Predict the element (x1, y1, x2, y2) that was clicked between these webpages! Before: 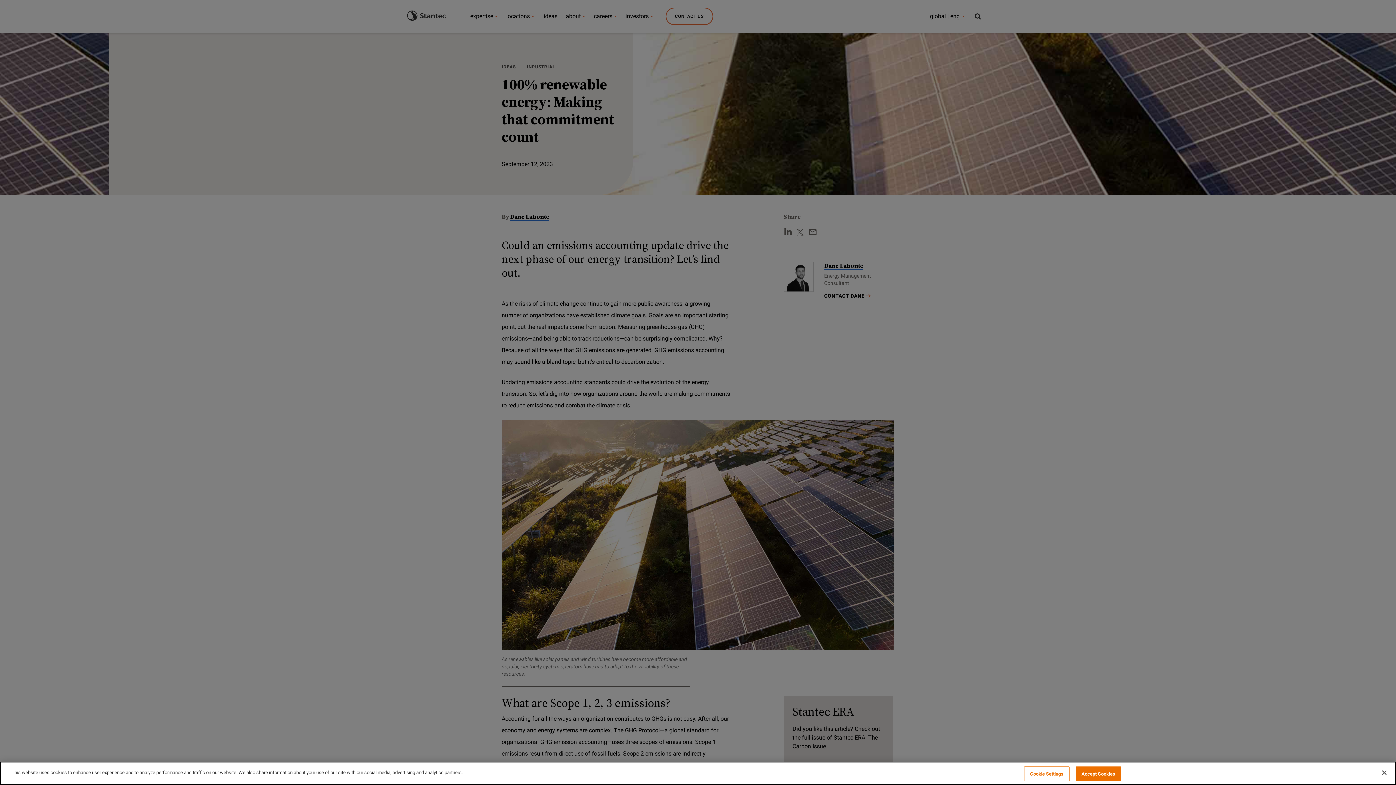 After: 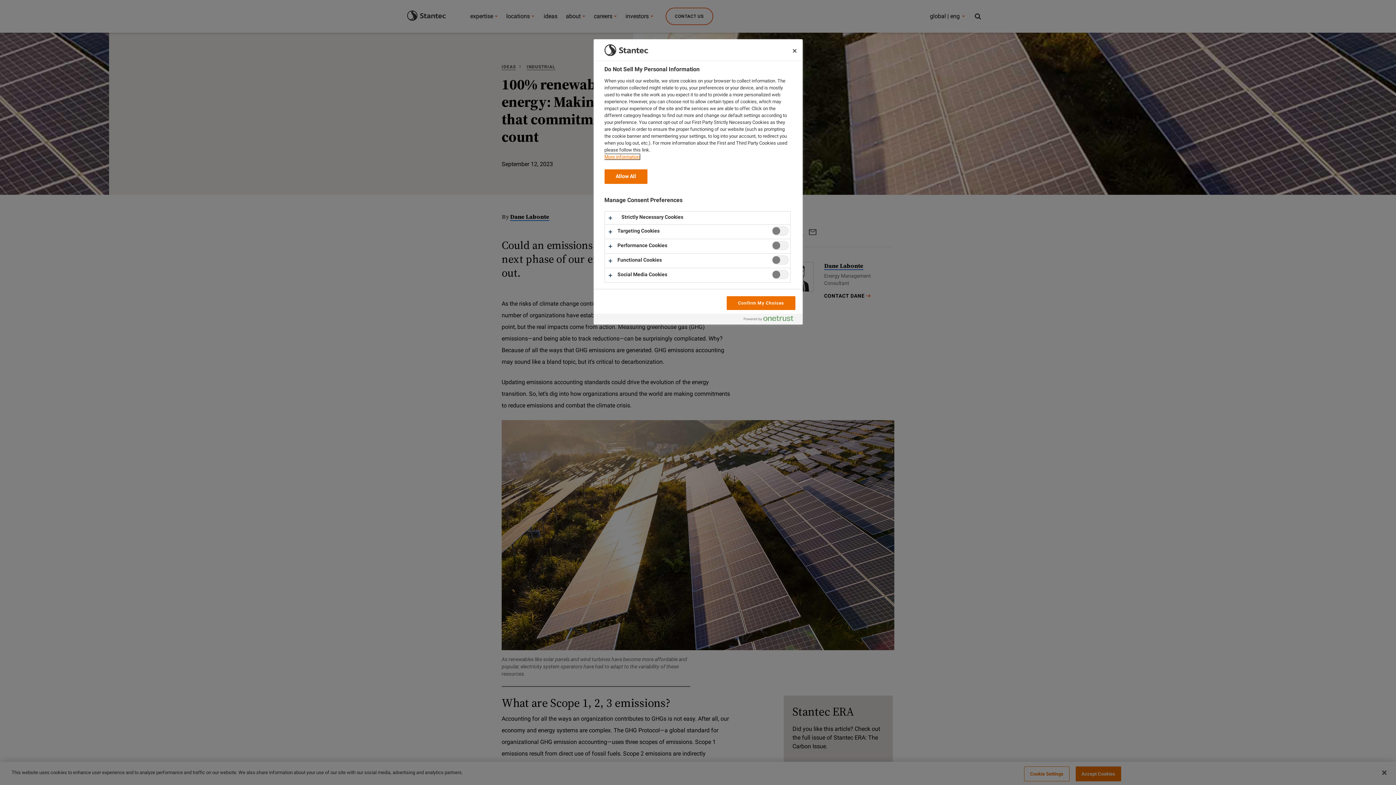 Action: label: Cookie Settings bbox: (1024, 771, 1069, 786)